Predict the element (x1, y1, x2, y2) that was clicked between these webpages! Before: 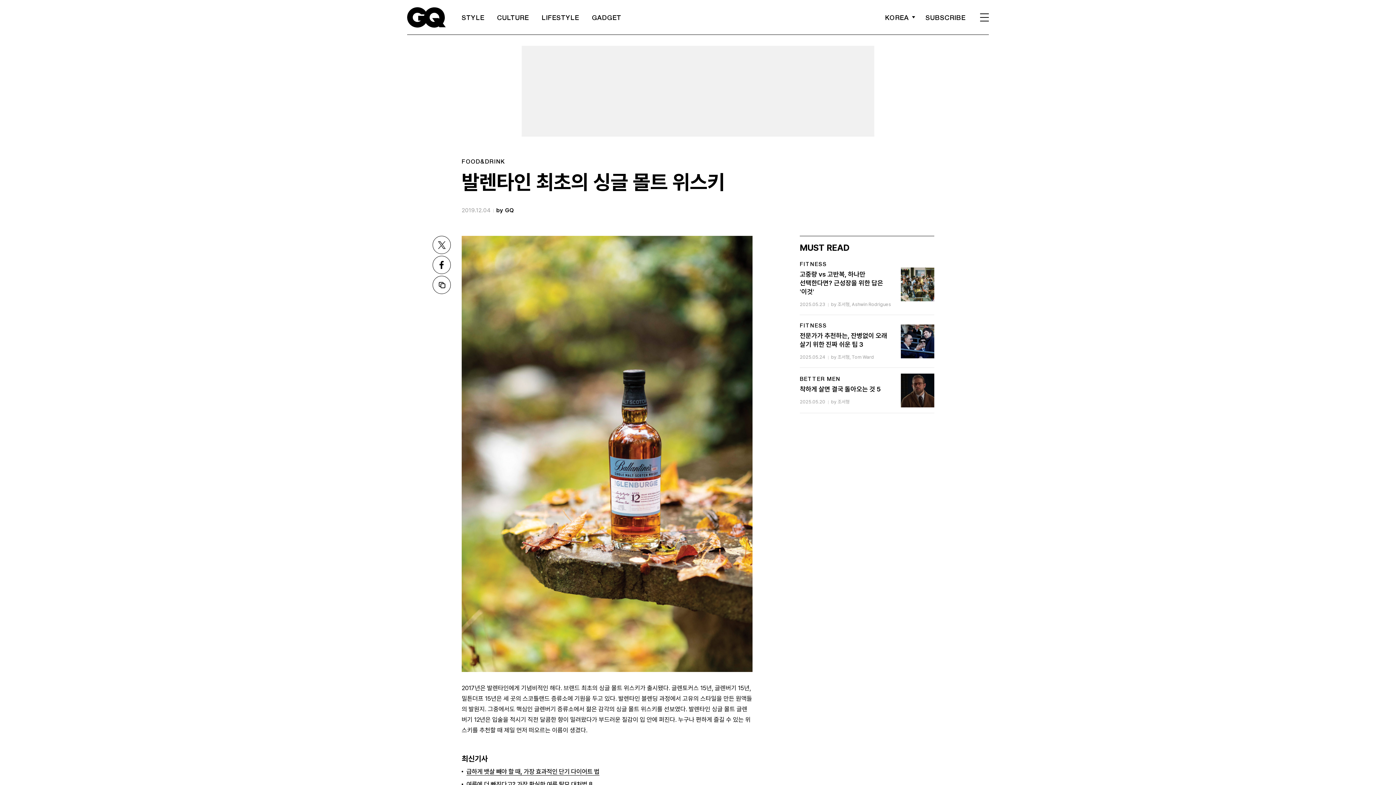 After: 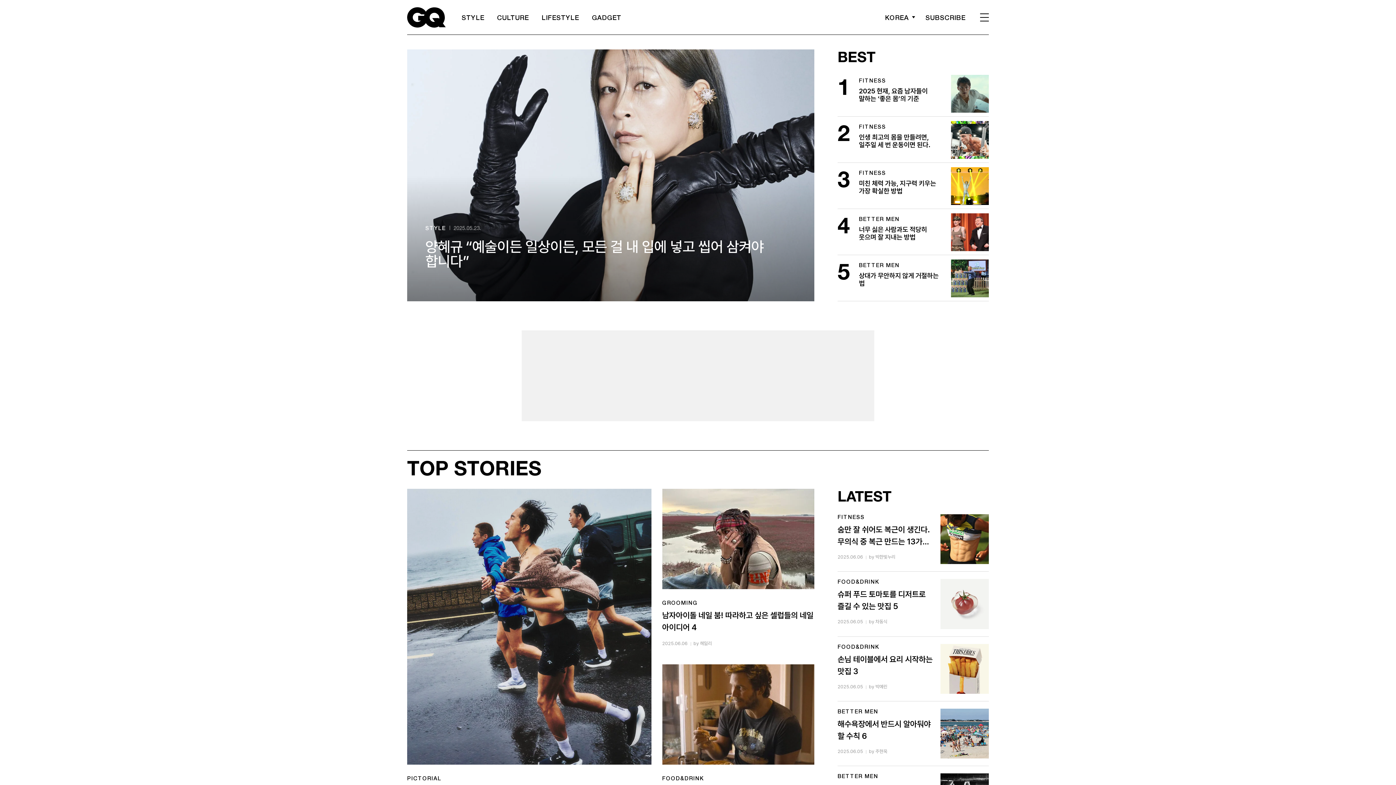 Action: bbox: (407, 11, 445, 19)